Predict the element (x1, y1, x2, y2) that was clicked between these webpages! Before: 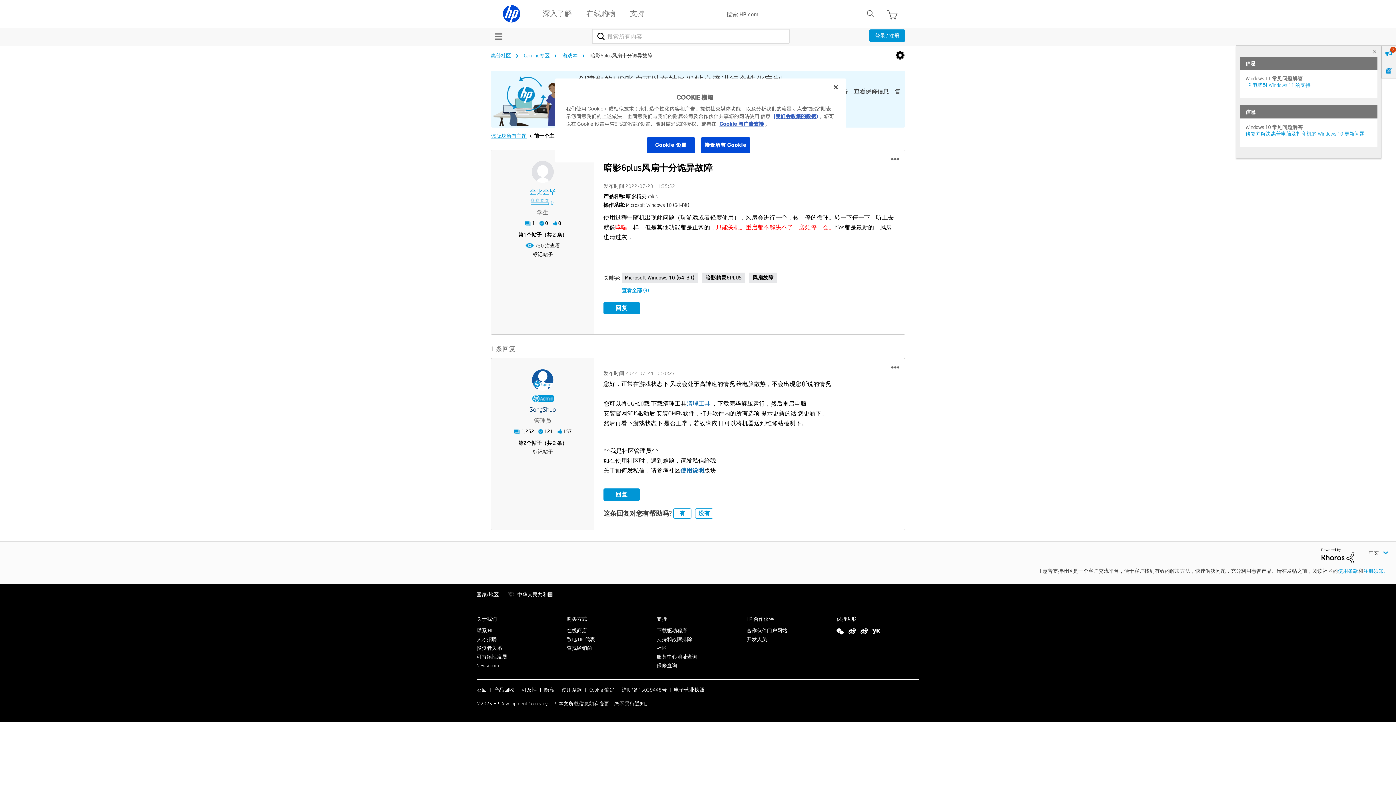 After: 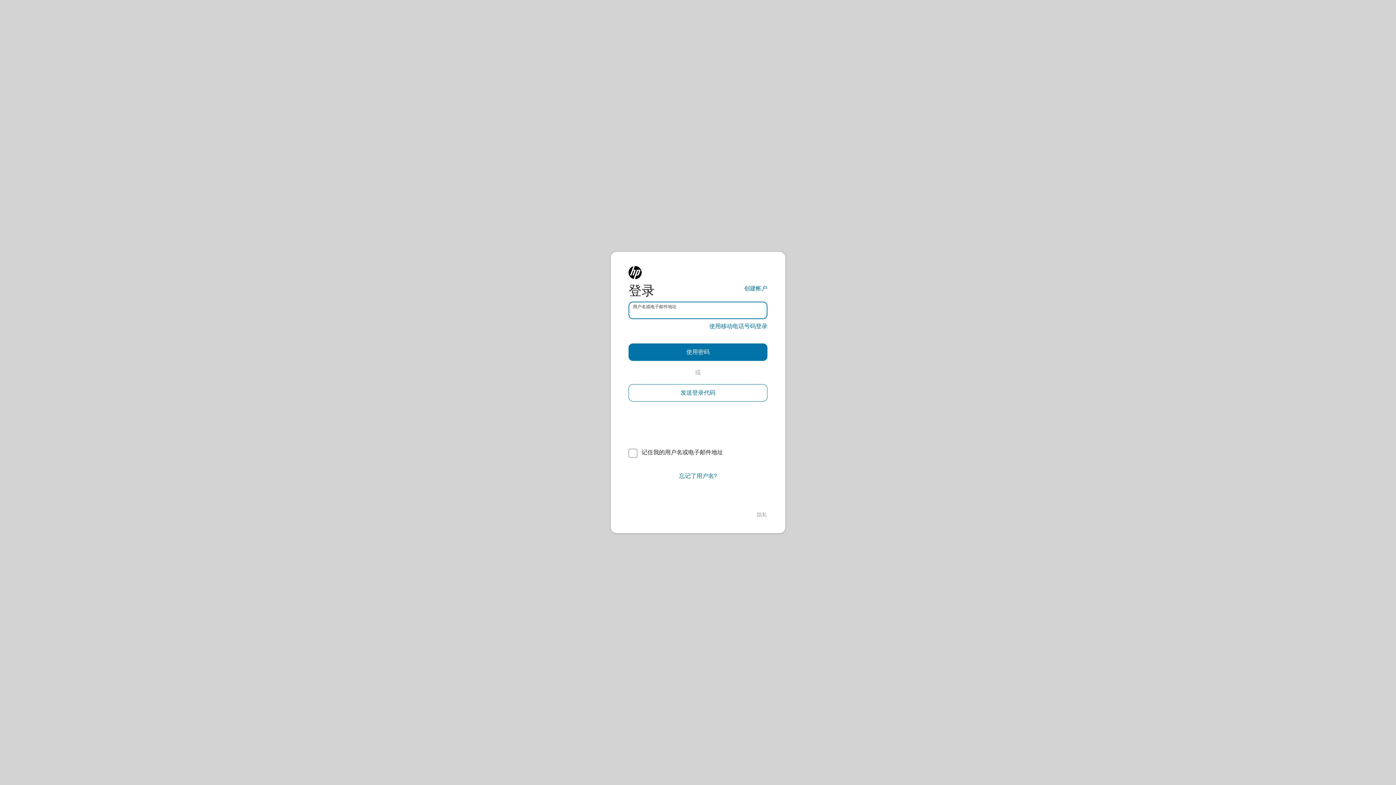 Action: label: 标记帖子 bbox: (527, 447, 558, 456)